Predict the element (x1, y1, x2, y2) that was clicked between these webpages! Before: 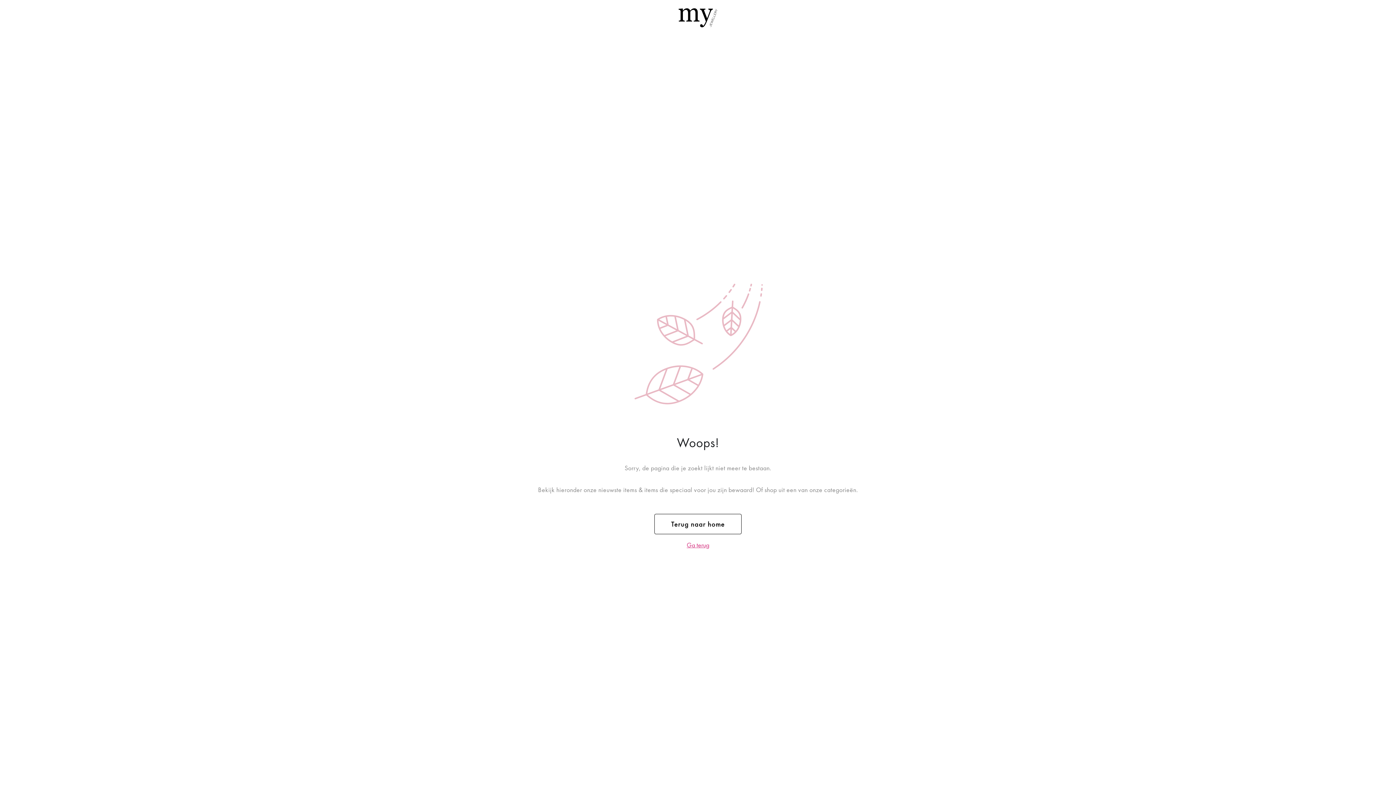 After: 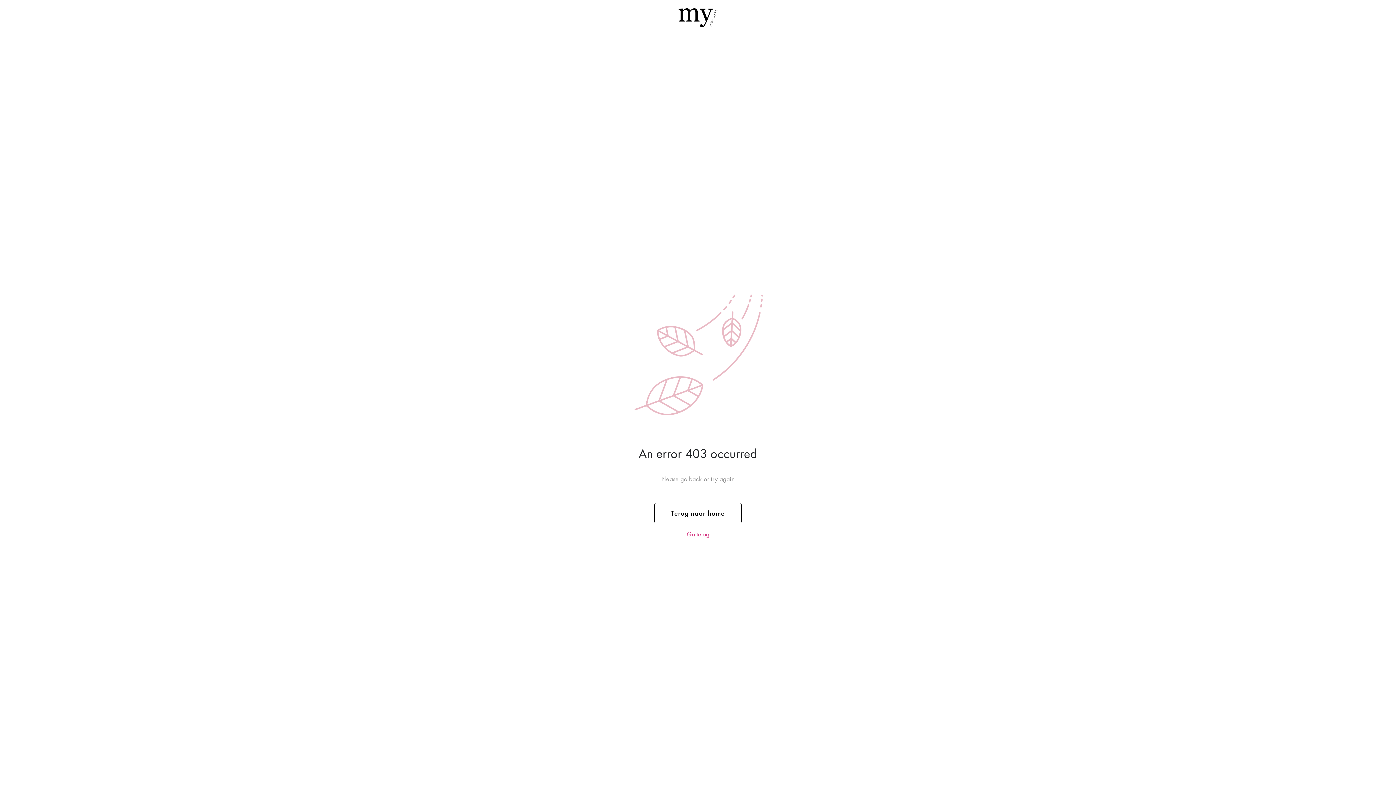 Action: bbox: (654, 514, 741, 534) label: Terug naar home